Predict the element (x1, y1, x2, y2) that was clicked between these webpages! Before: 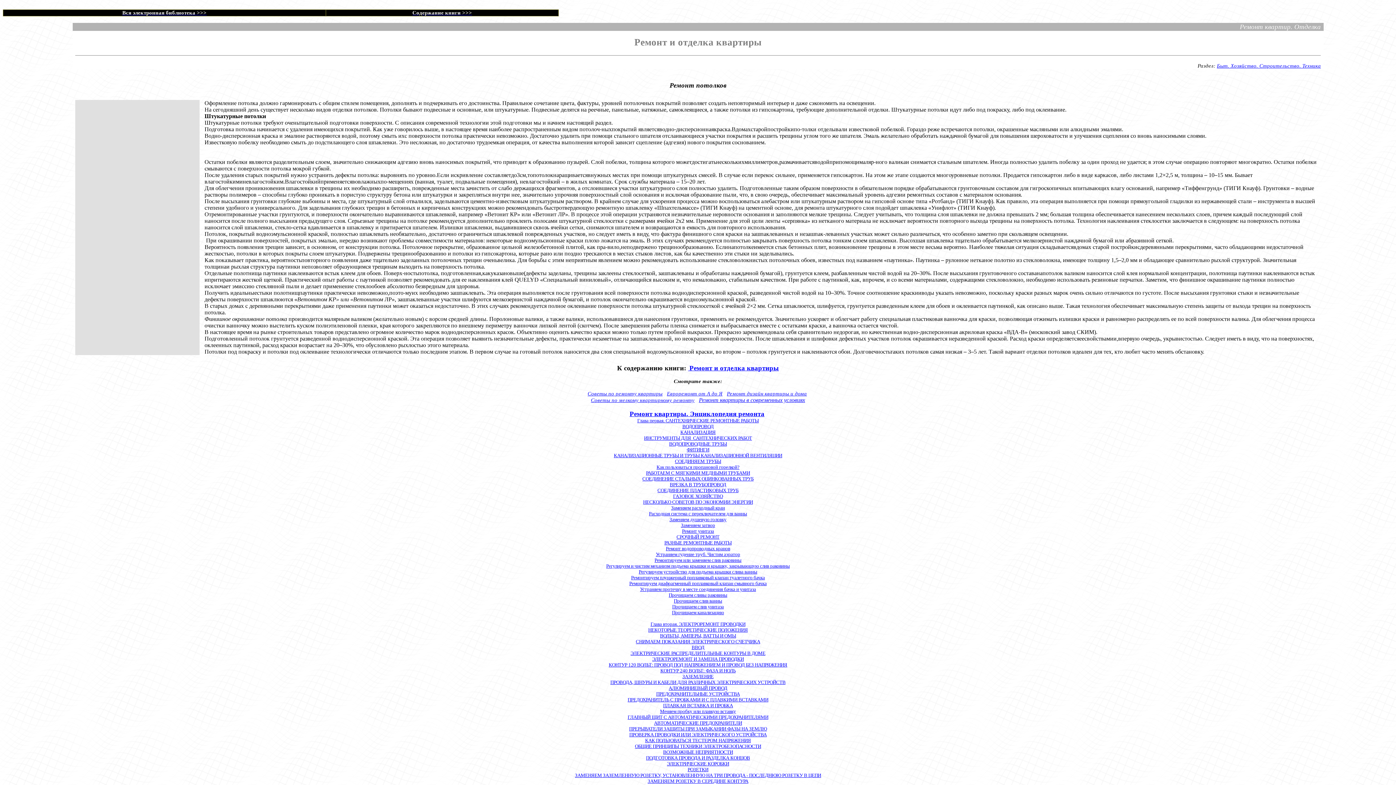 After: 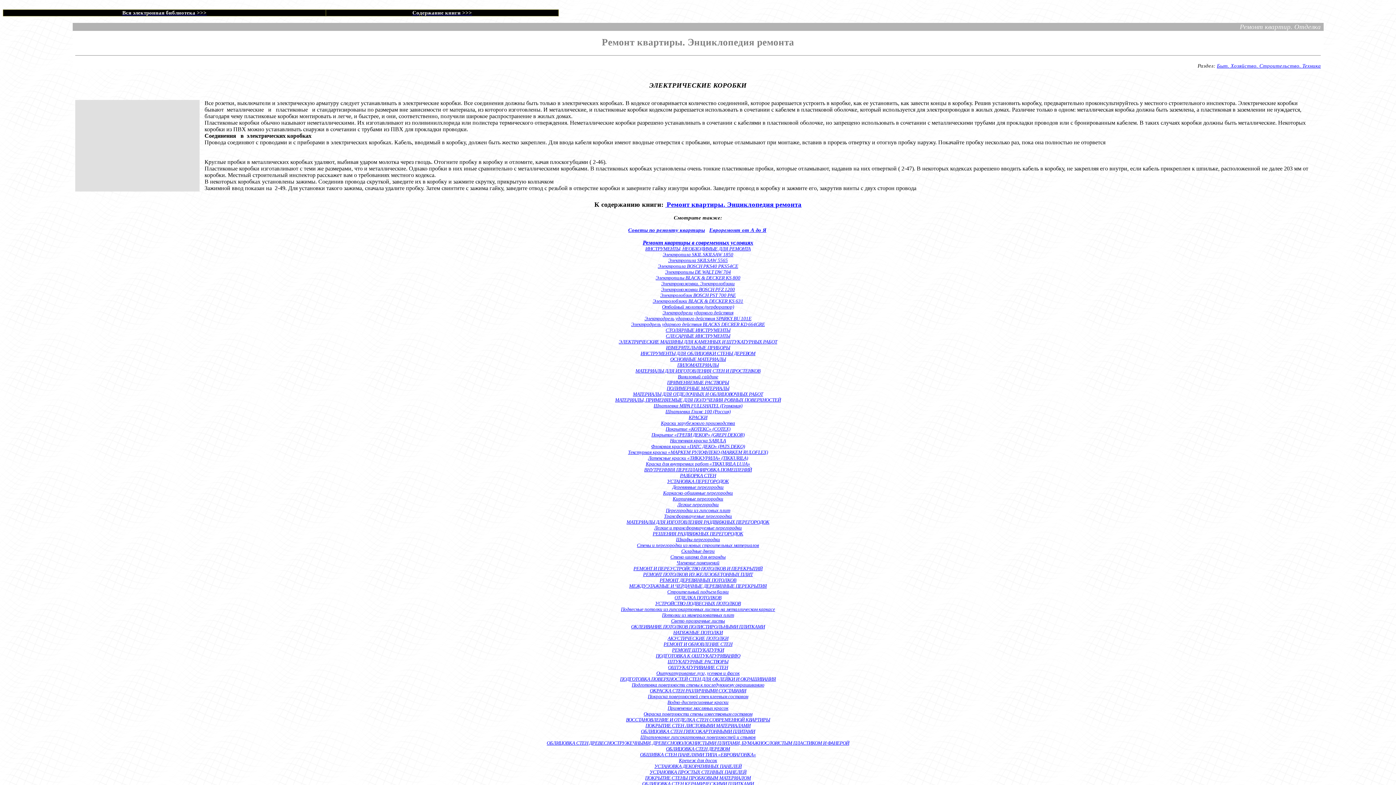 Action: label: ЭЛЕКТРИЧЕСКИЕ КОРОБКИ bbox: (667, 761, 729, 766)